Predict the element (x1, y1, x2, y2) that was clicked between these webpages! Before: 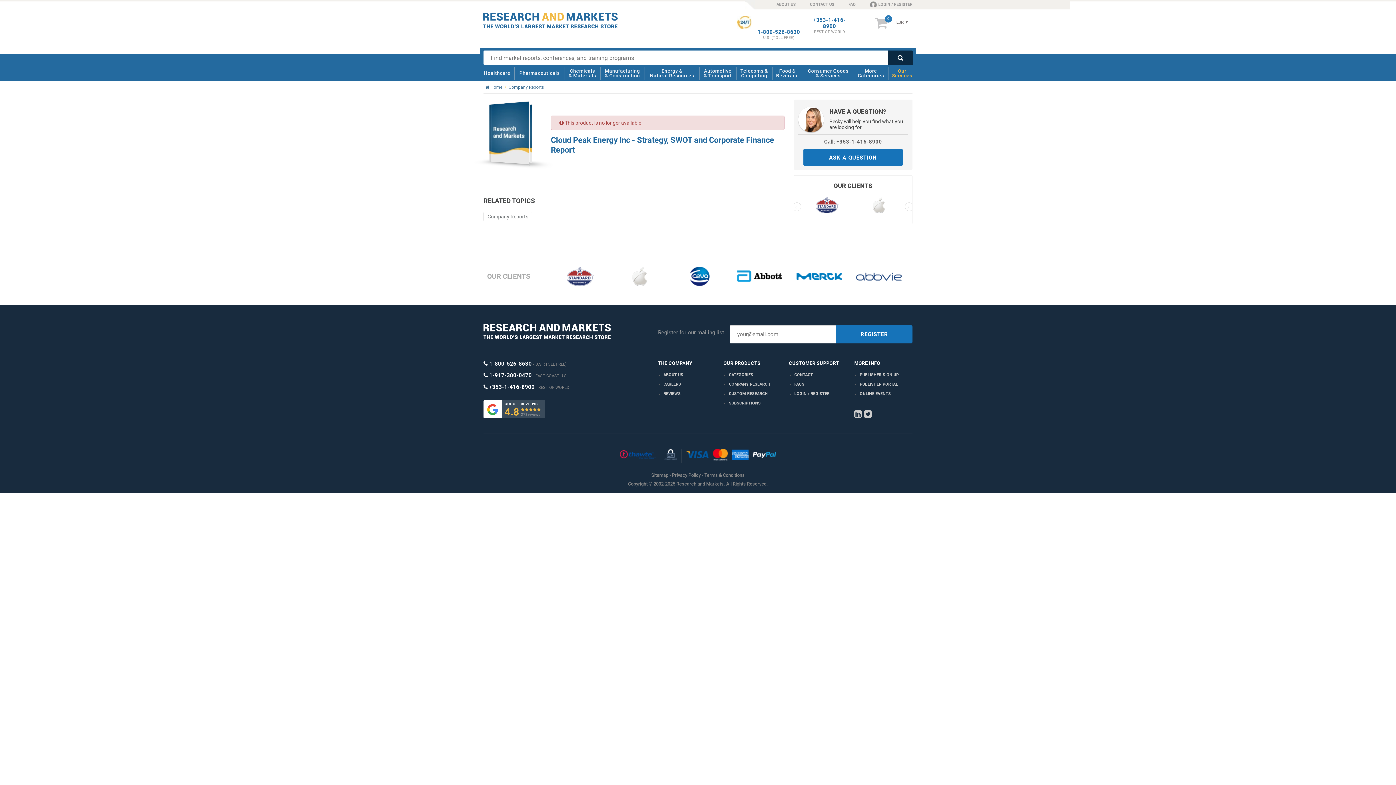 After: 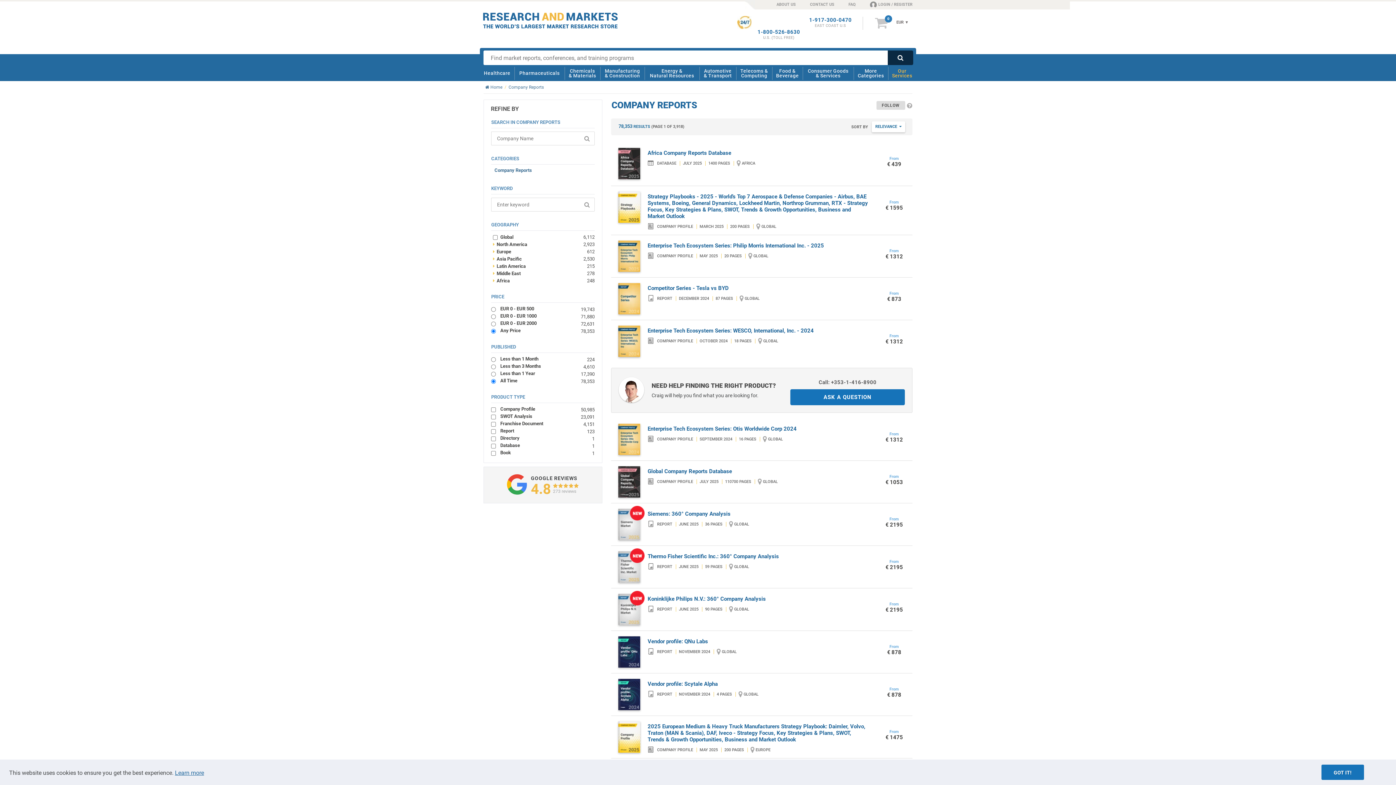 Action: label: Company Reports bbox: (508, 84, 546, 89)